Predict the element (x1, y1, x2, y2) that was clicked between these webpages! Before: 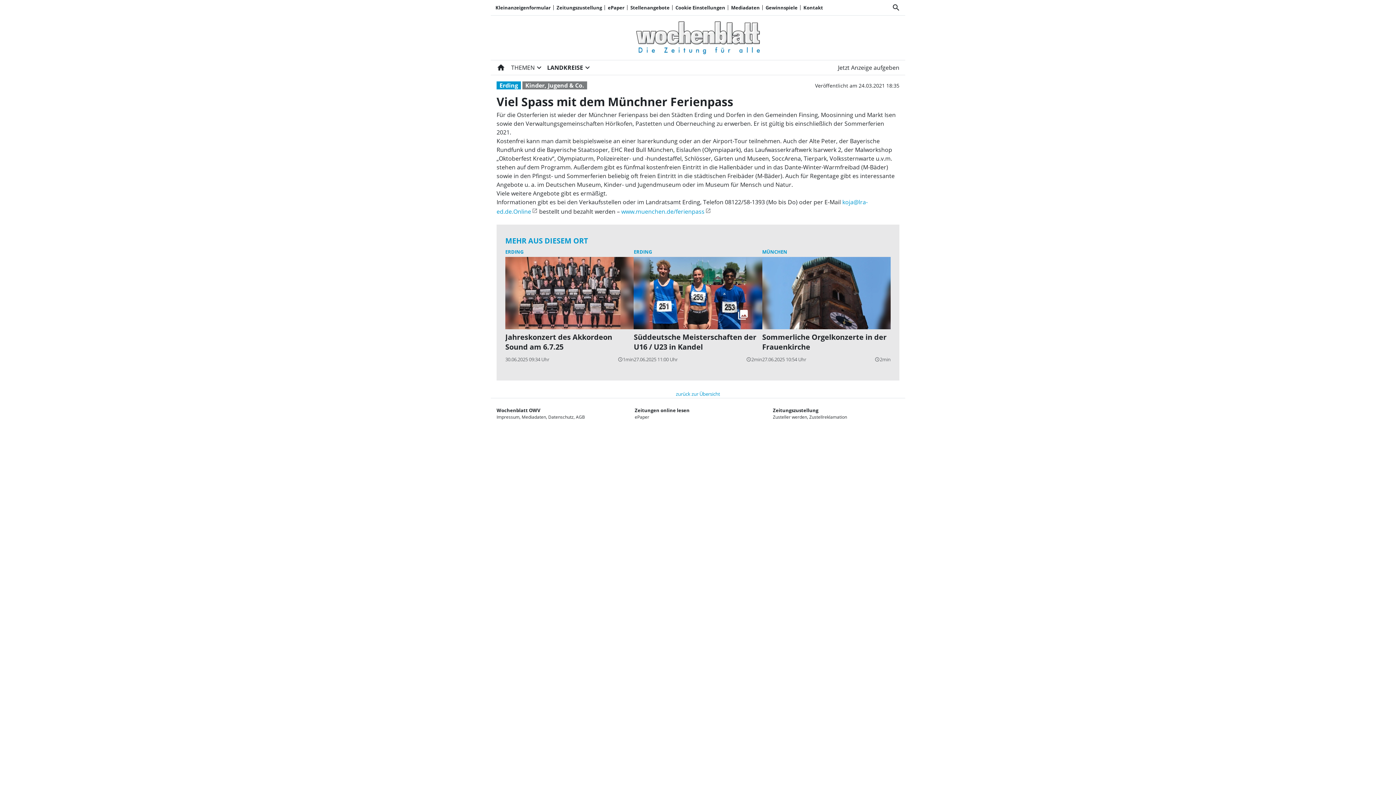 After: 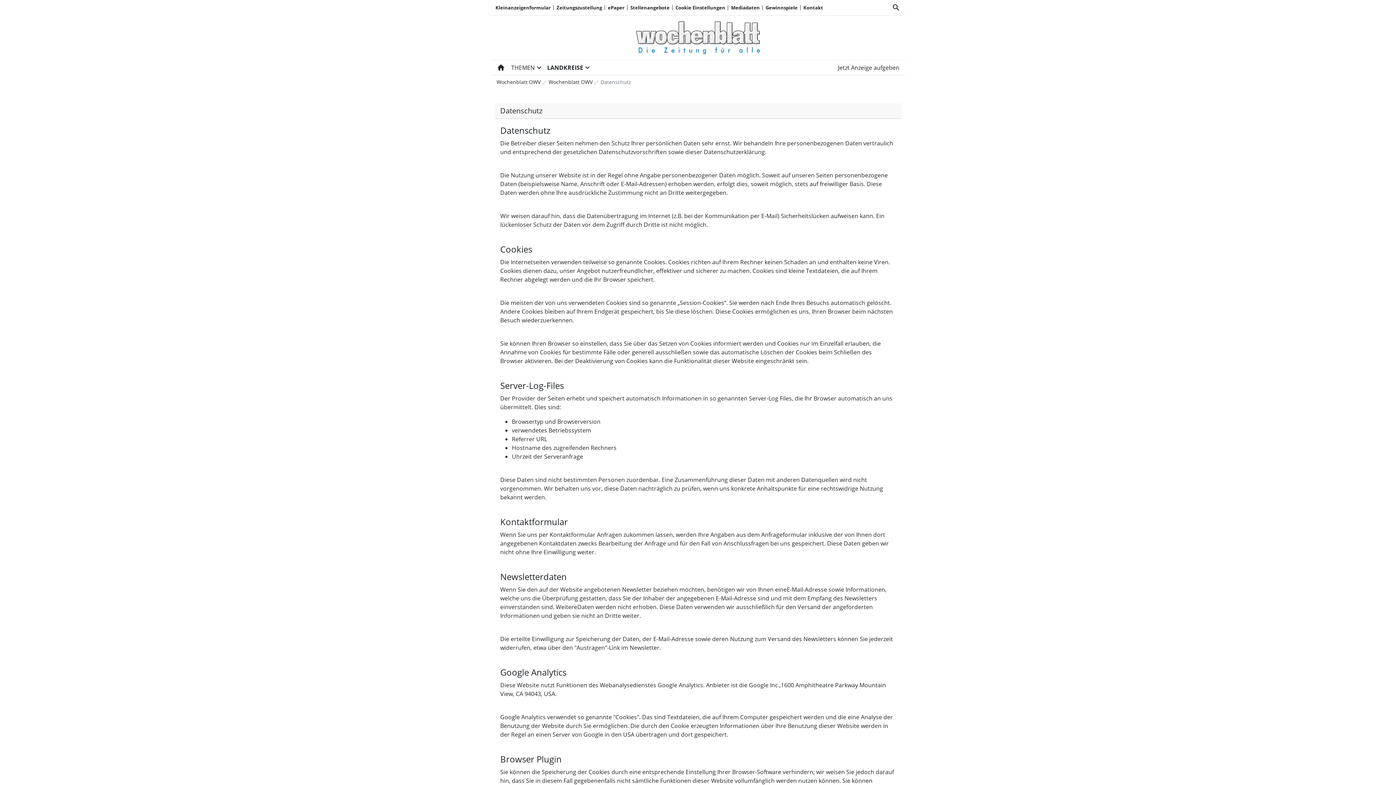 Action: label: Datenschutz bbox: (548, 414, 573, 420)